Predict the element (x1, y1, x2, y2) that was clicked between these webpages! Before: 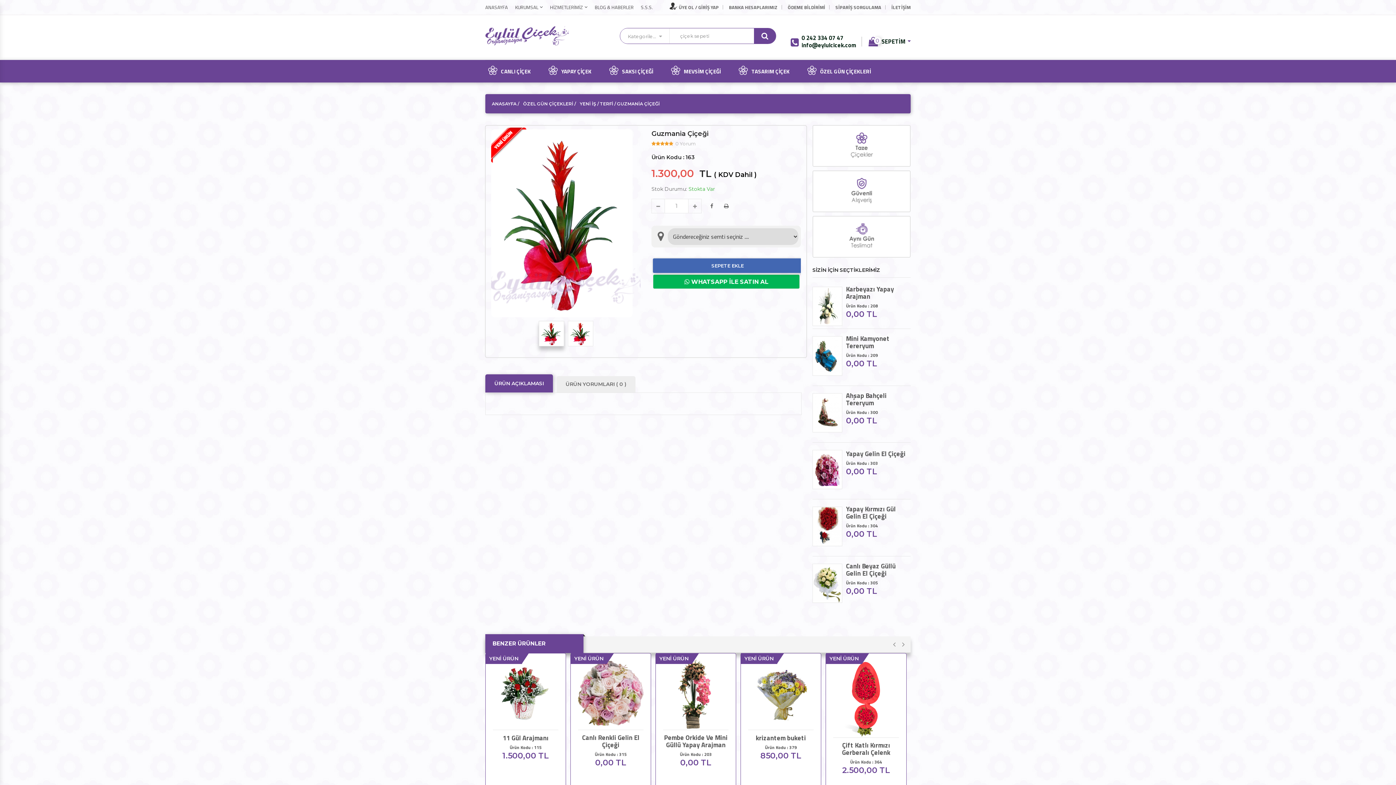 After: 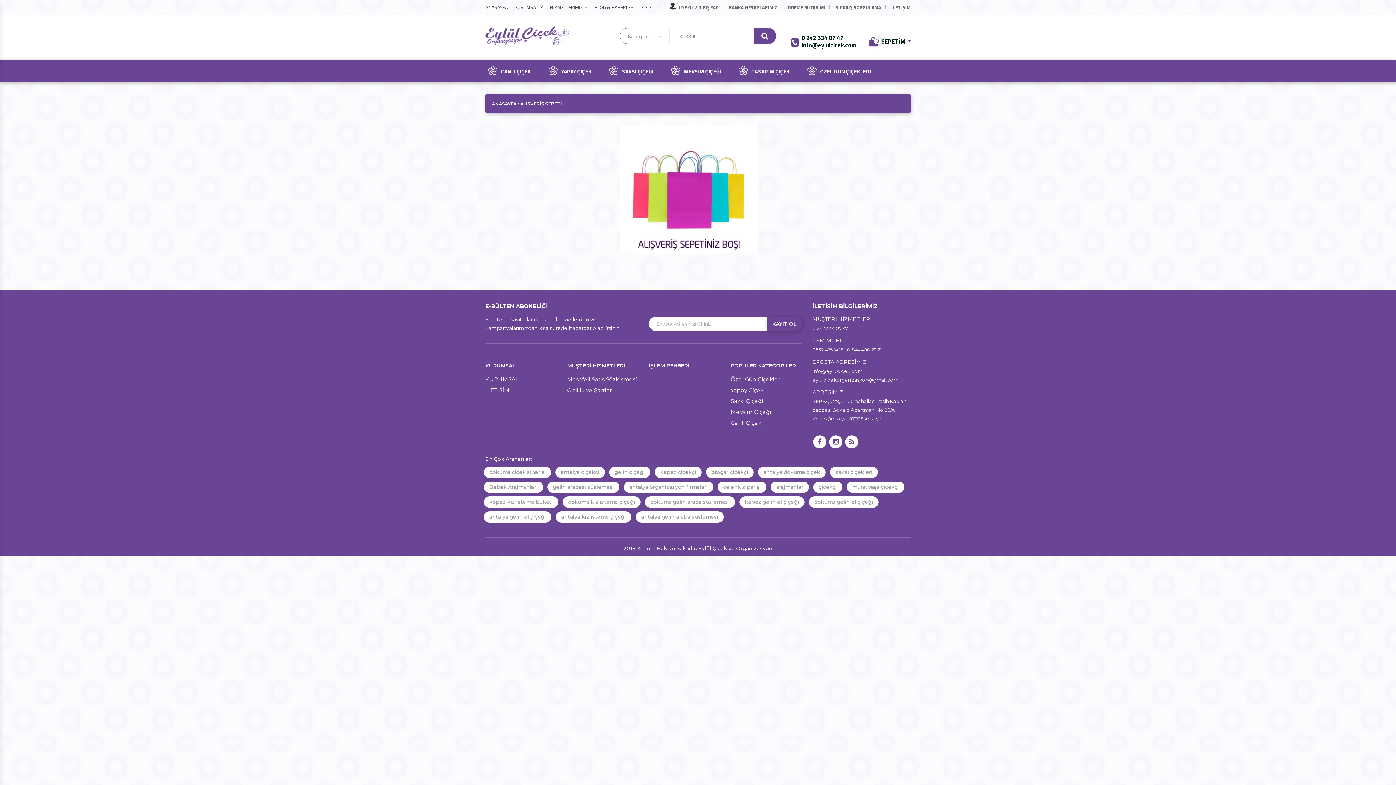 Action: label: 0 bbox: (868, 37, 878, 46)